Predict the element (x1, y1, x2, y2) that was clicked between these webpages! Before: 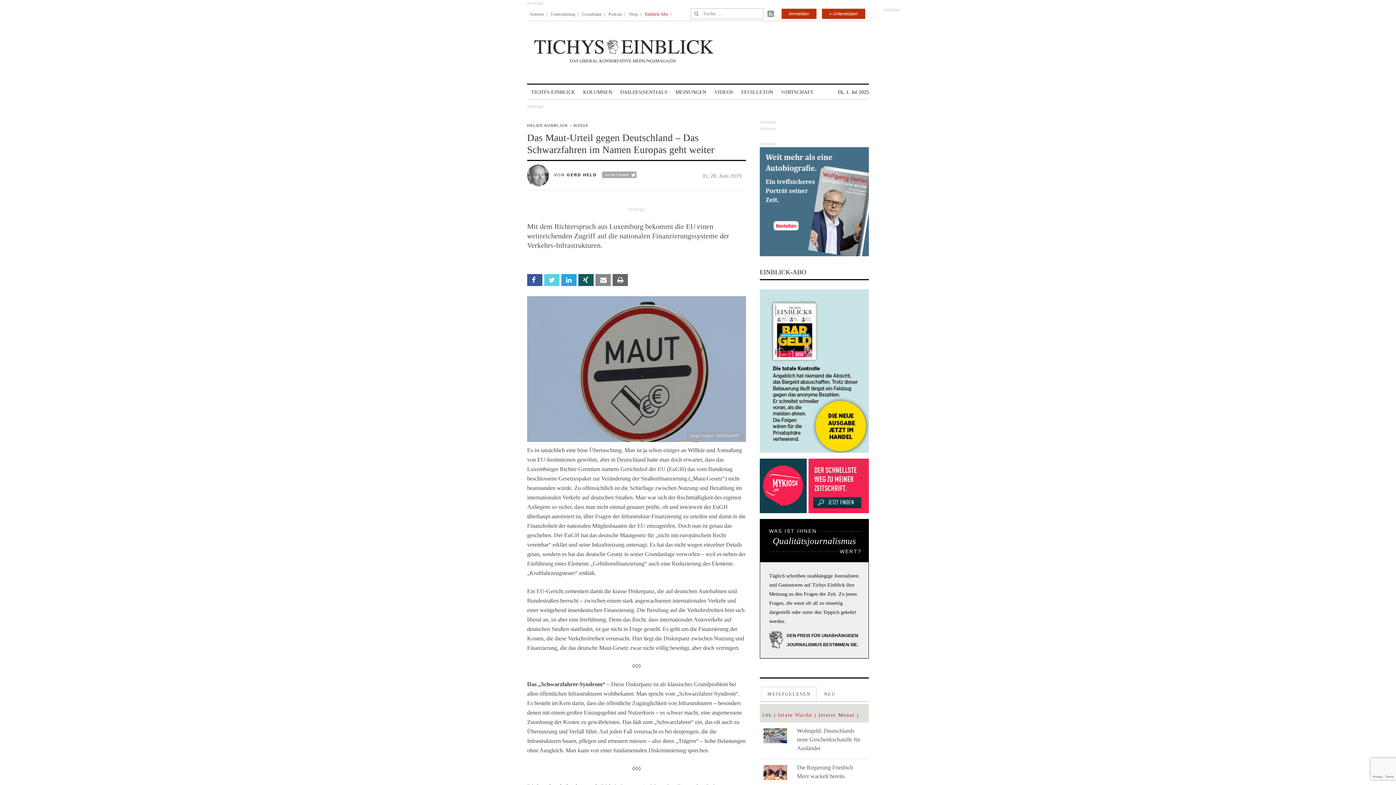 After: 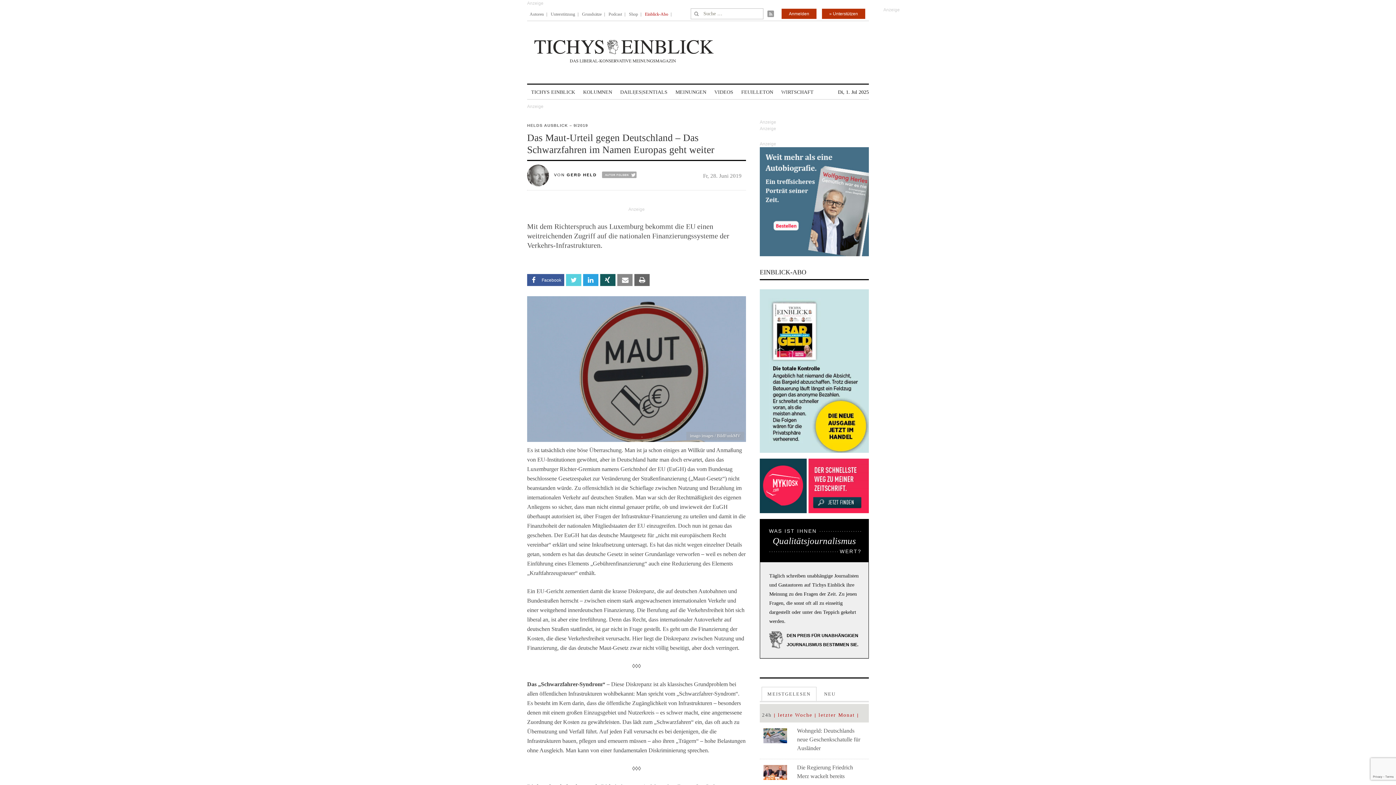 Action: label:  Facebook   bbox: (527, 274, 542, 286)